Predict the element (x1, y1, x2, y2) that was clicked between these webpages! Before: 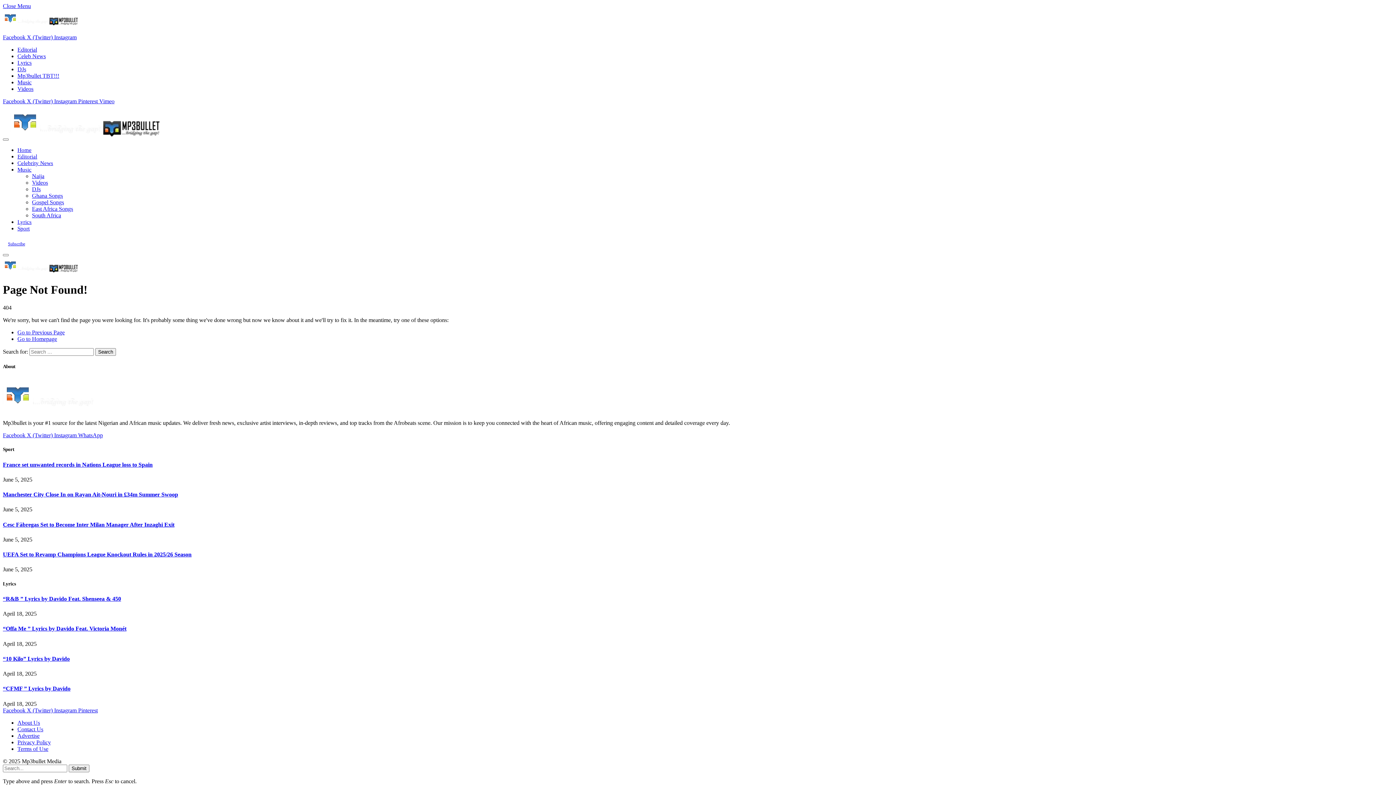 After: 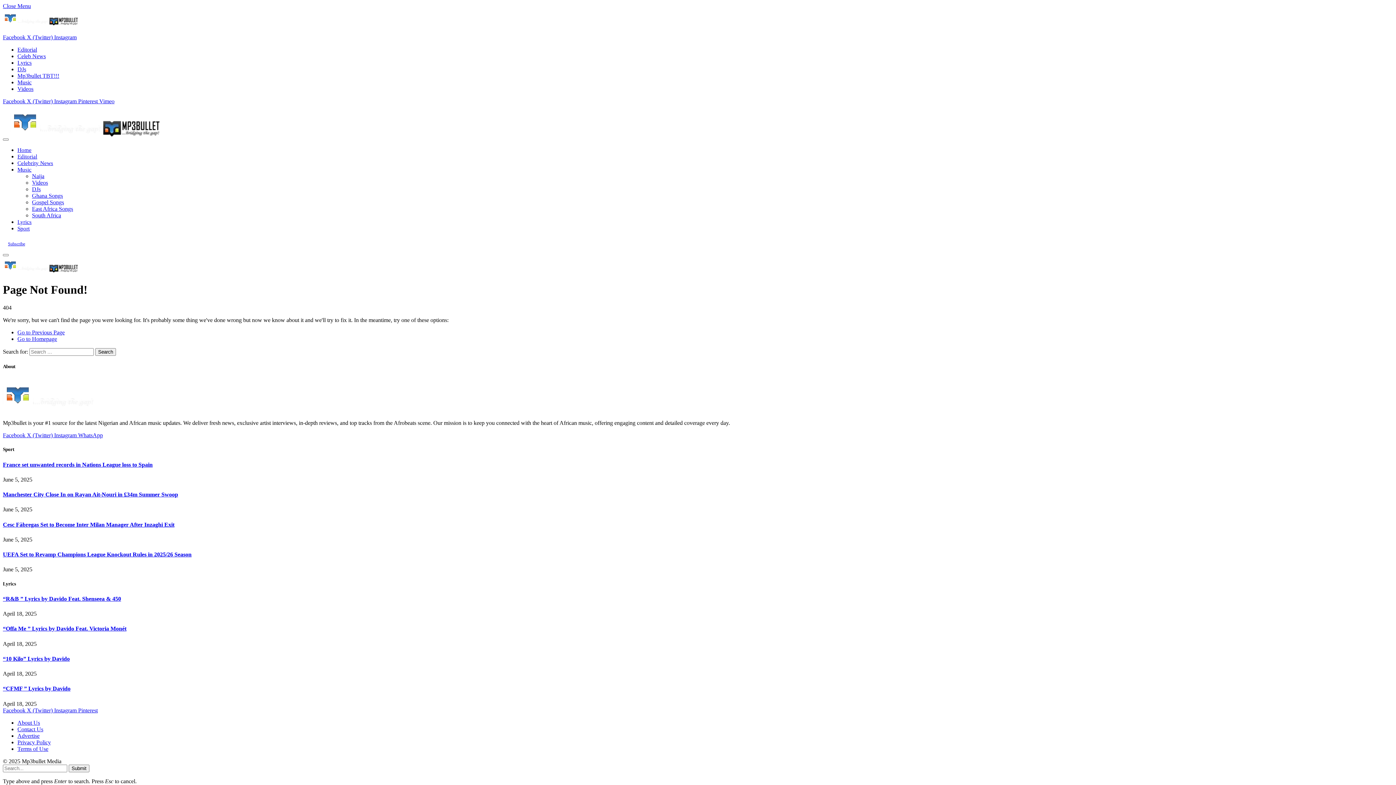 Action: label: Subscribe bbox: (2, 241, 30, 246)